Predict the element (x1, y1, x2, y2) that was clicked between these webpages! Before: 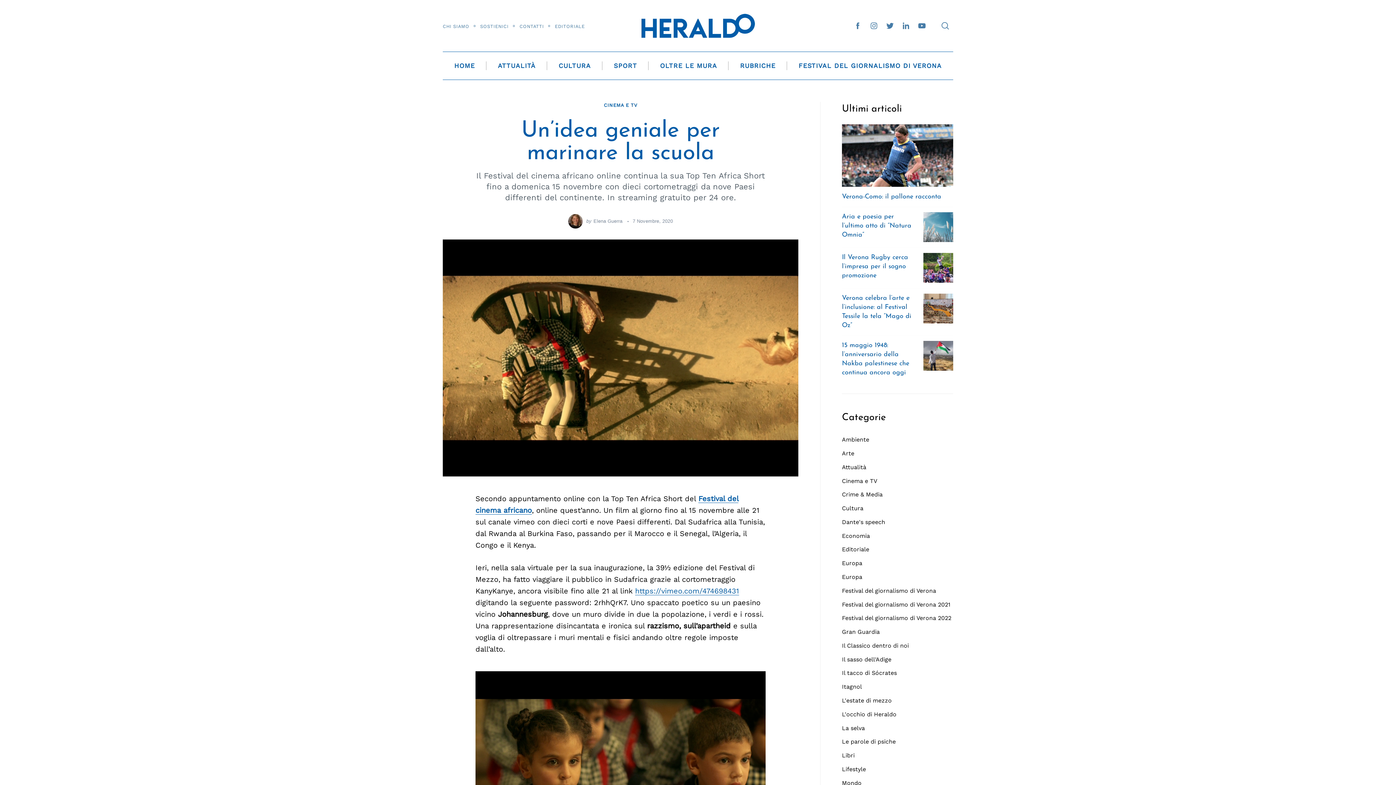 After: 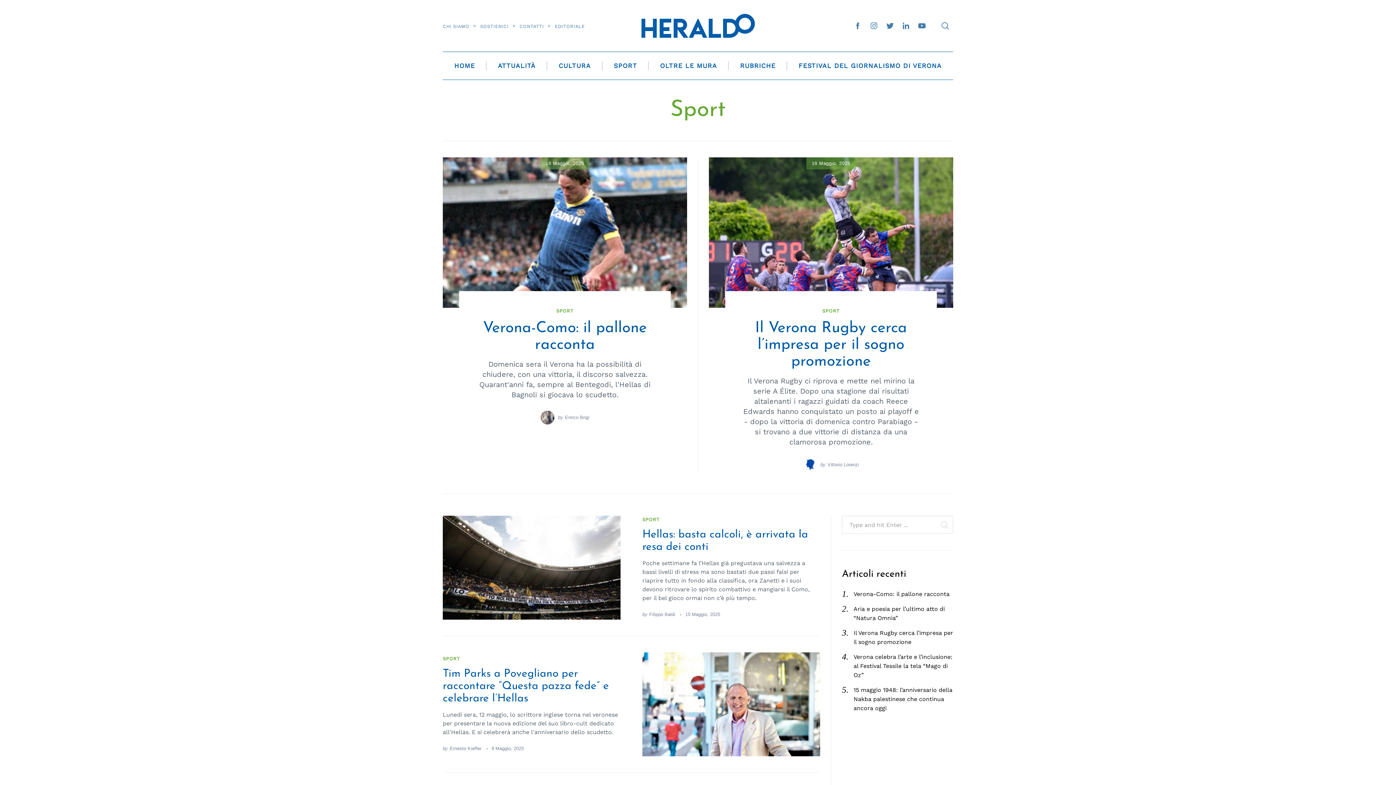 Action: label: SPORT bbox: (602, 51, 648, 79)